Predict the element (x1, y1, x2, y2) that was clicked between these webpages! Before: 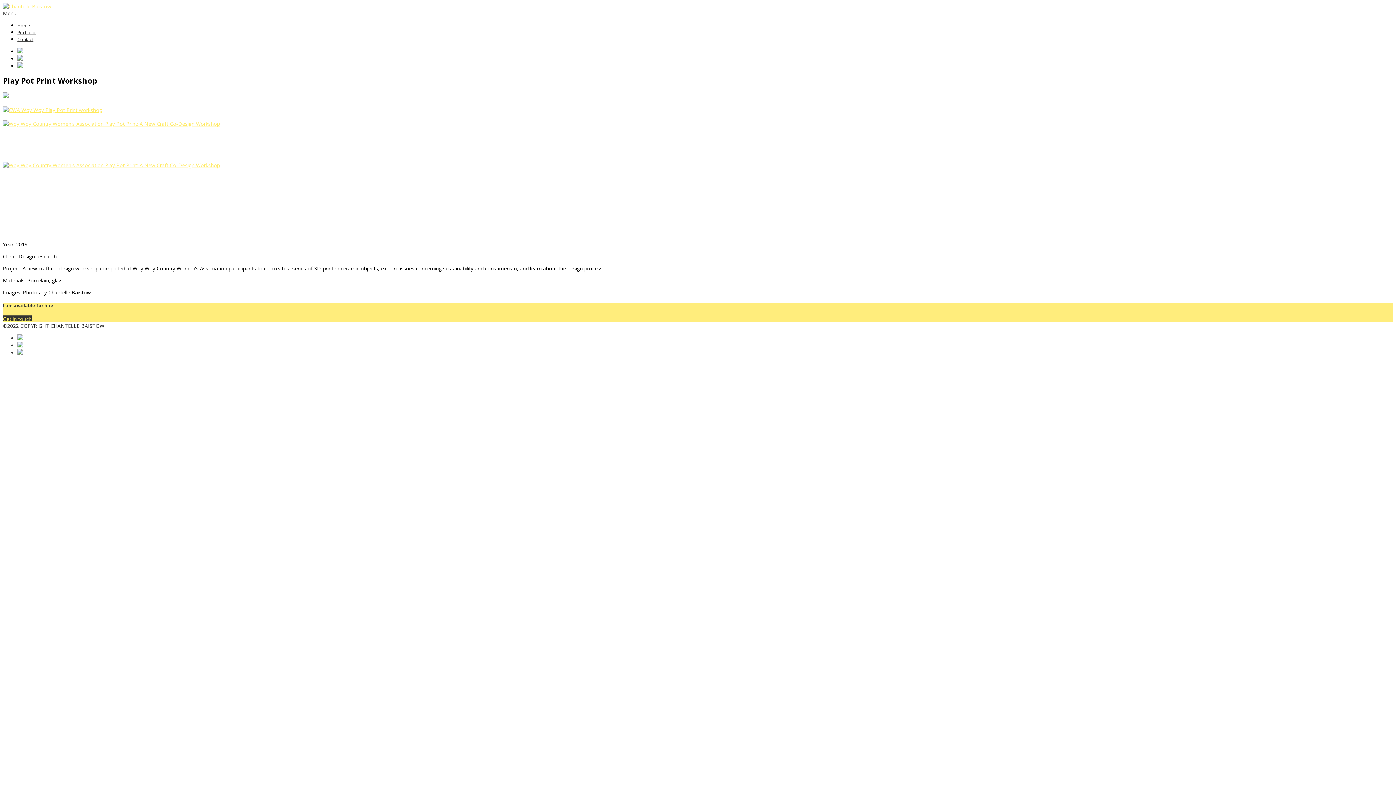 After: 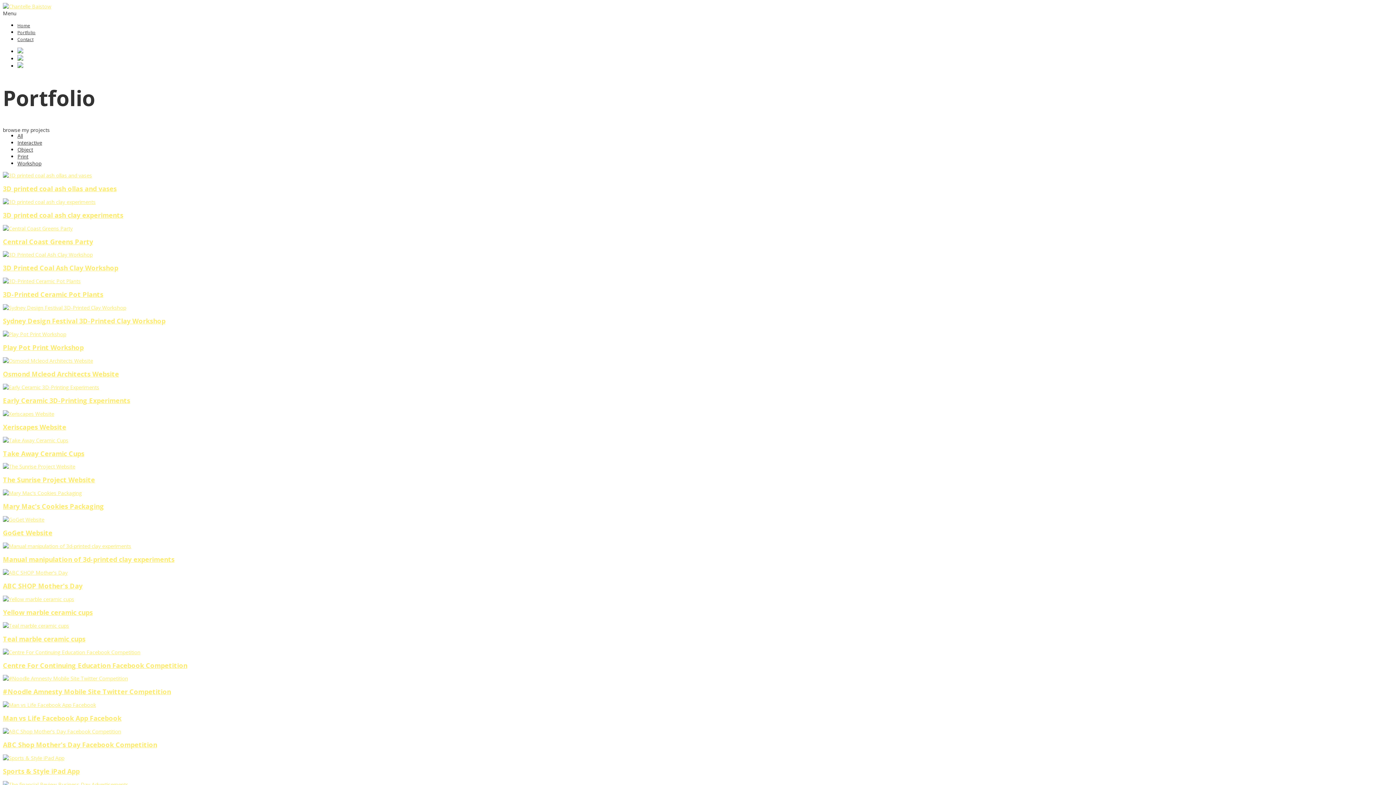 Action: bbox: (17, 29, 35, 35) label: Portfolio